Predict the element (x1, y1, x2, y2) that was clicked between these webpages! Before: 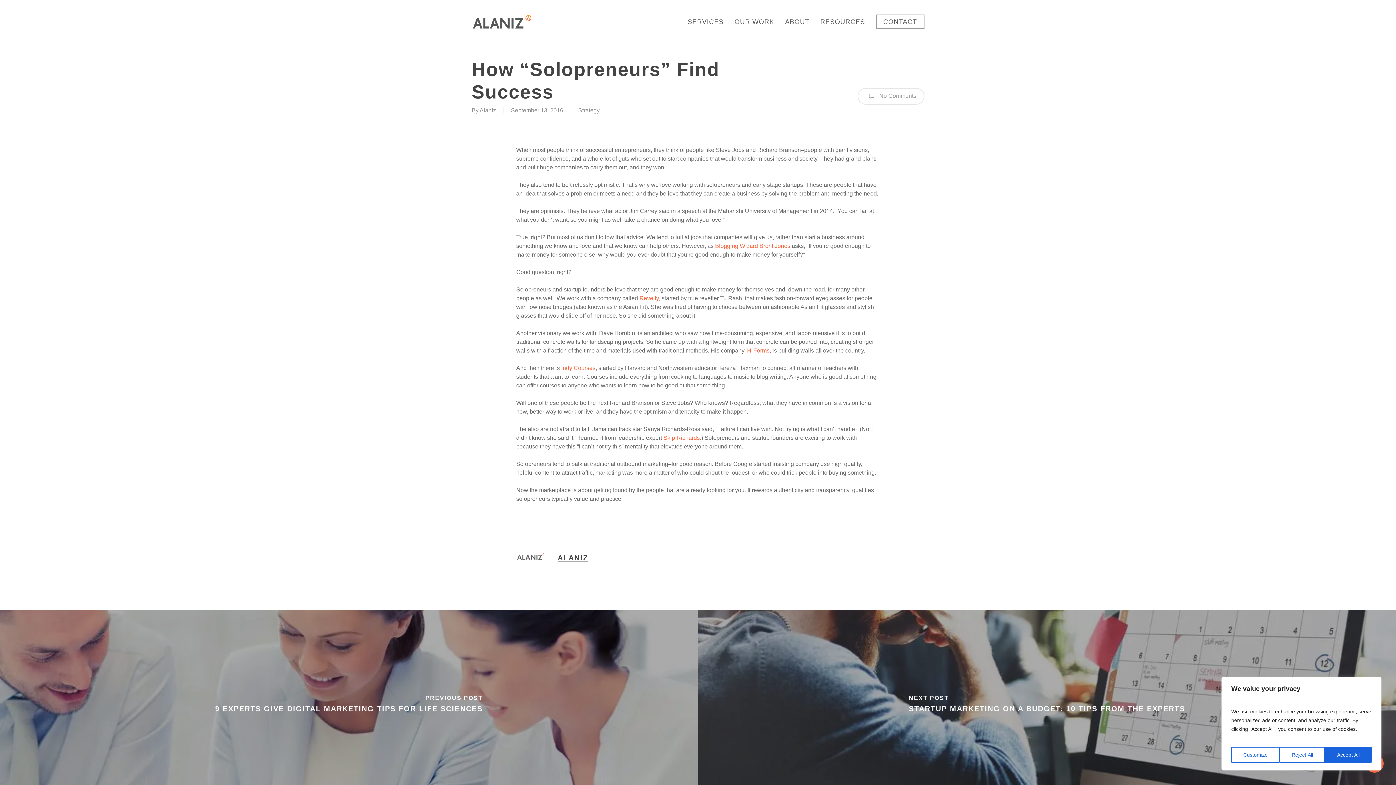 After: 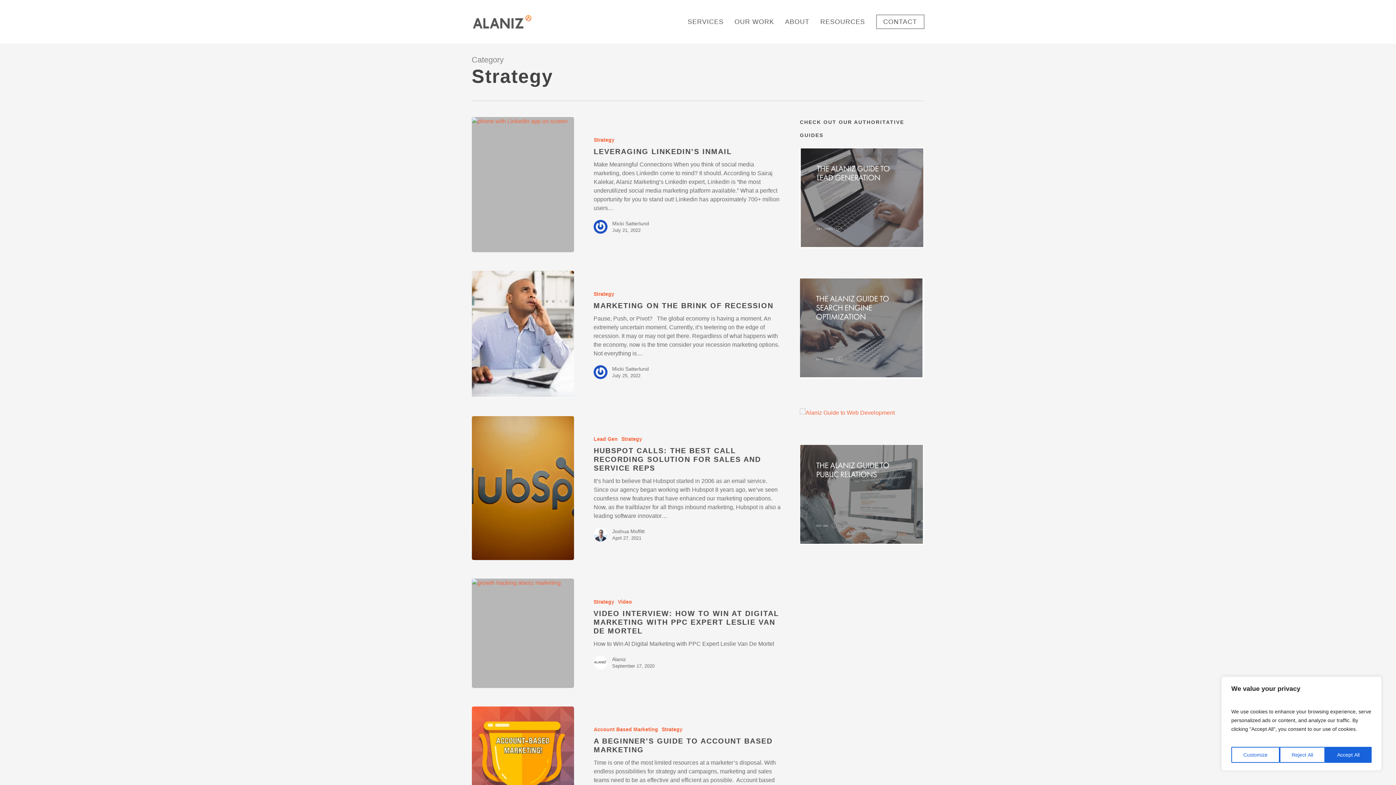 Action: label: Strategy bbox: (578, 107, 599, 113)